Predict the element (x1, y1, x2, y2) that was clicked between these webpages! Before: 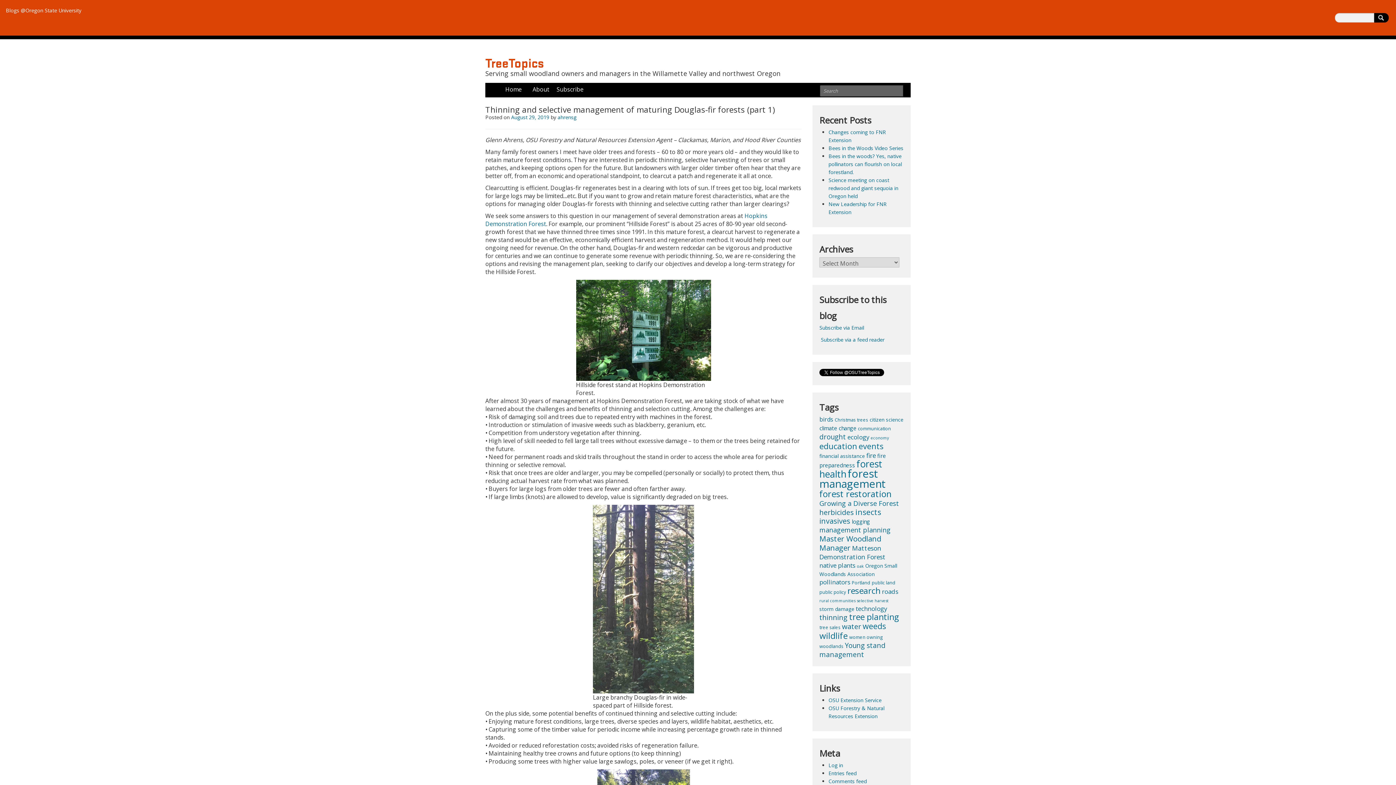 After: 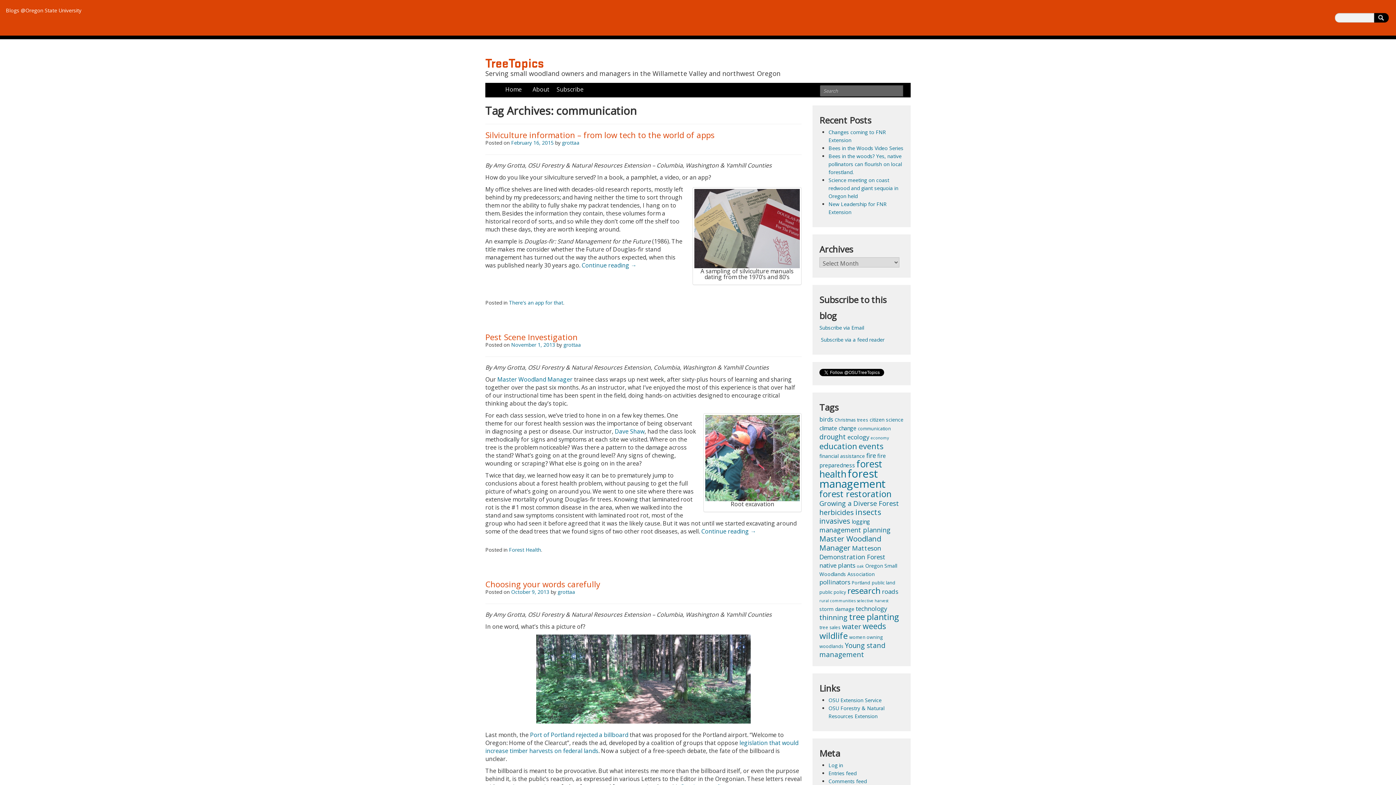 Action: bbox: (858, 425, 891, 432) label: communication (3 items)